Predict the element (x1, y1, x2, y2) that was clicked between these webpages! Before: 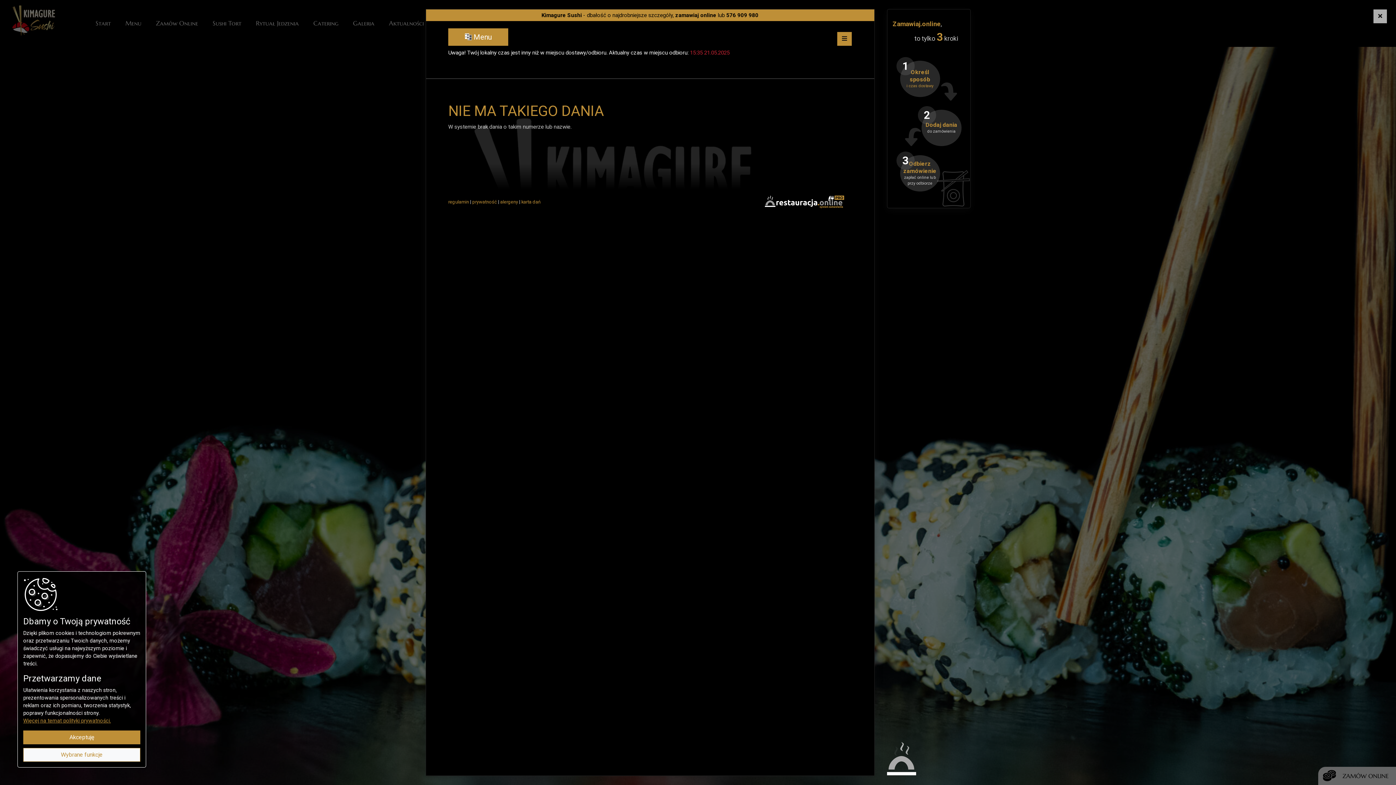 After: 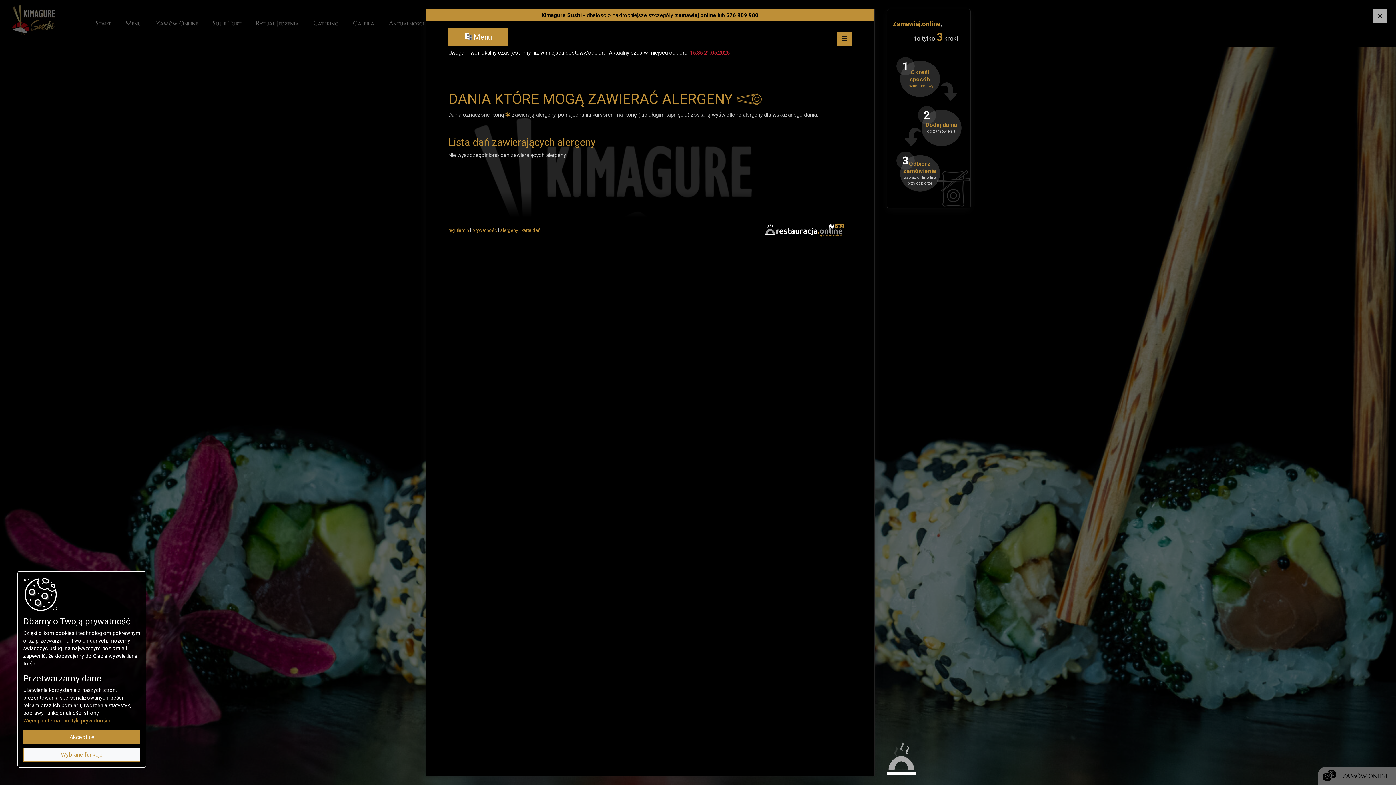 Action: bbox: (500, 199, 518, 204) label: alergeny